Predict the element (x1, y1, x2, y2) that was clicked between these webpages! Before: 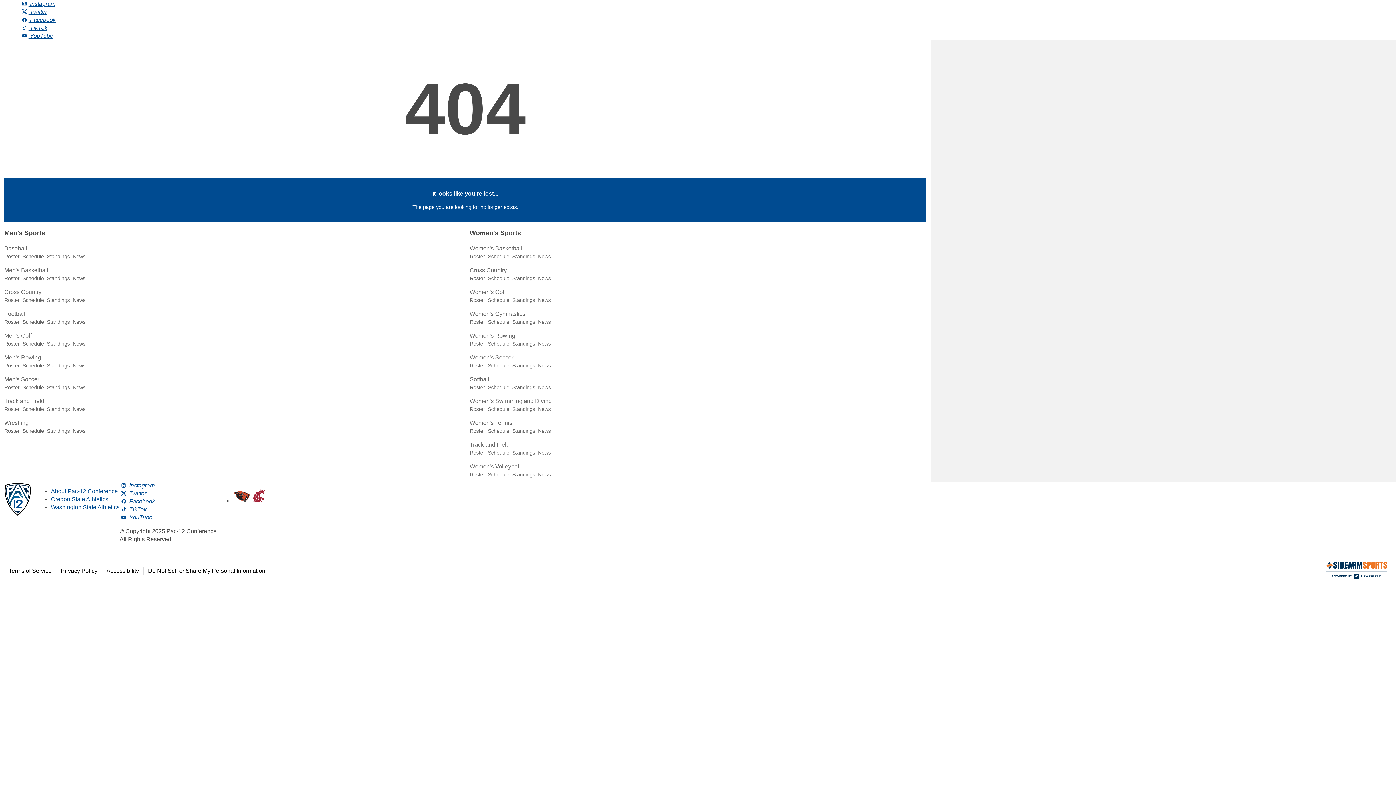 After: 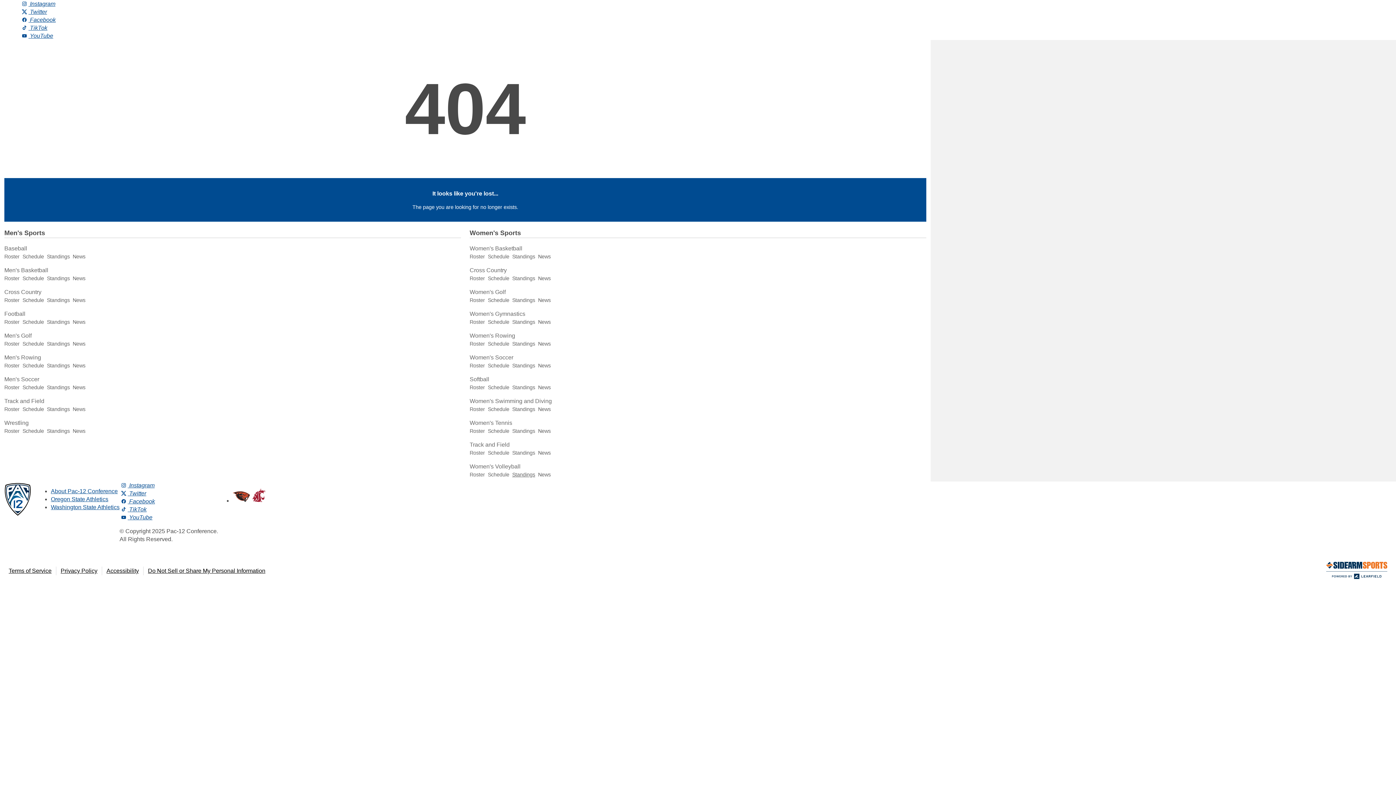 Action: label: Standings bbox: (512, 472, 535, 477)